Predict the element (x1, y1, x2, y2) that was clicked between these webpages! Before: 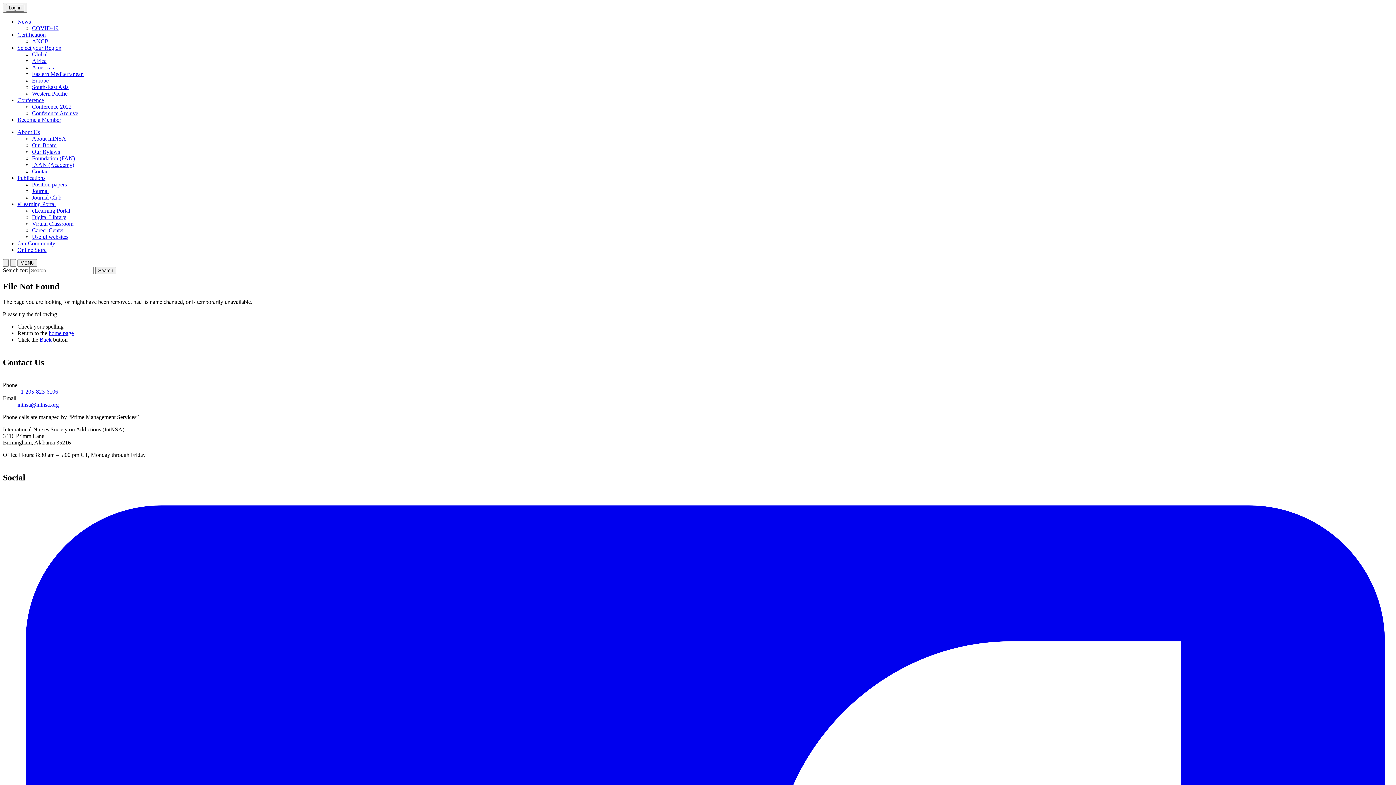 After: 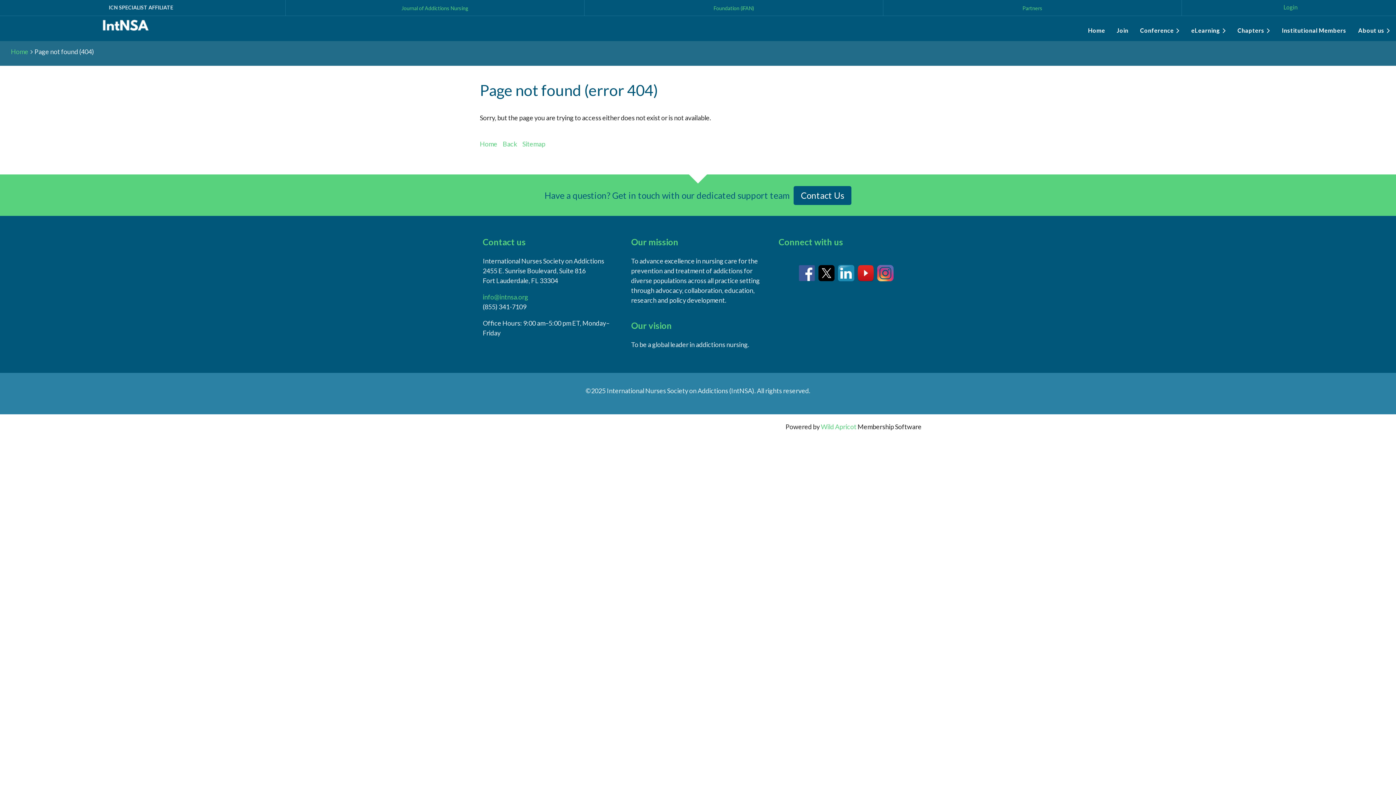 Action: label: Digital Library bbox: (32, 214, 66, 220)